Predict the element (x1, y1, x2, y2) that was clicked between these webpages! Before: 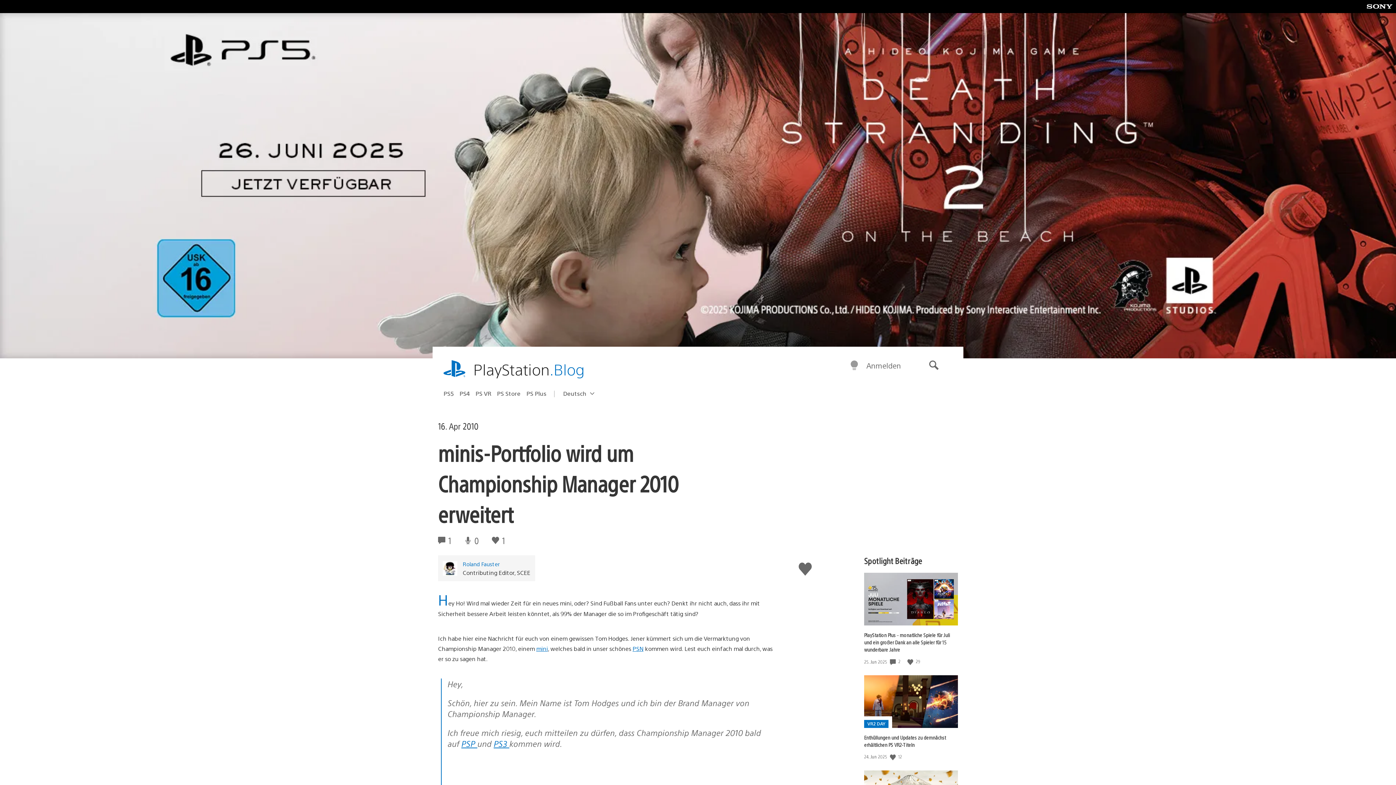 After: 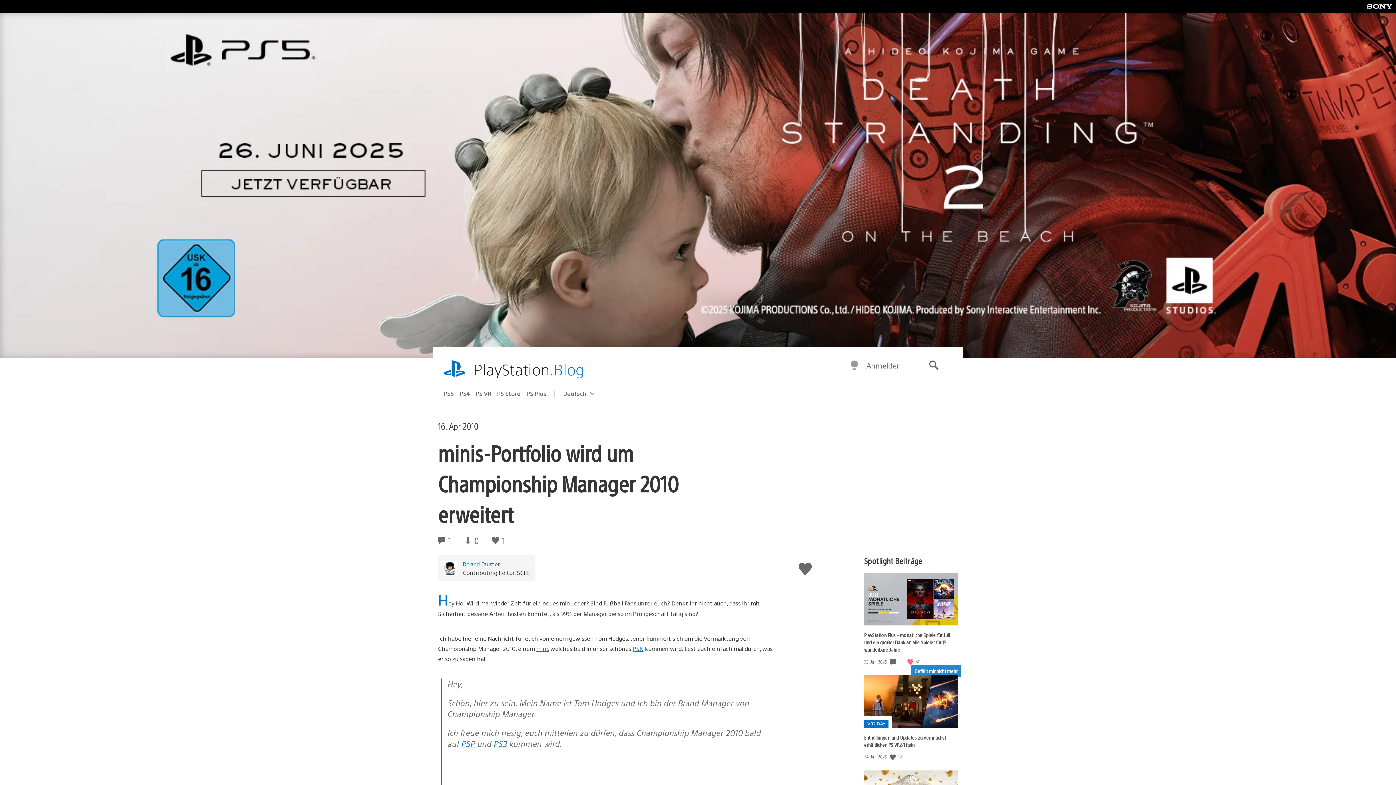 Action: bbox: (907, 658, 914, 665) label: Gefällt mir